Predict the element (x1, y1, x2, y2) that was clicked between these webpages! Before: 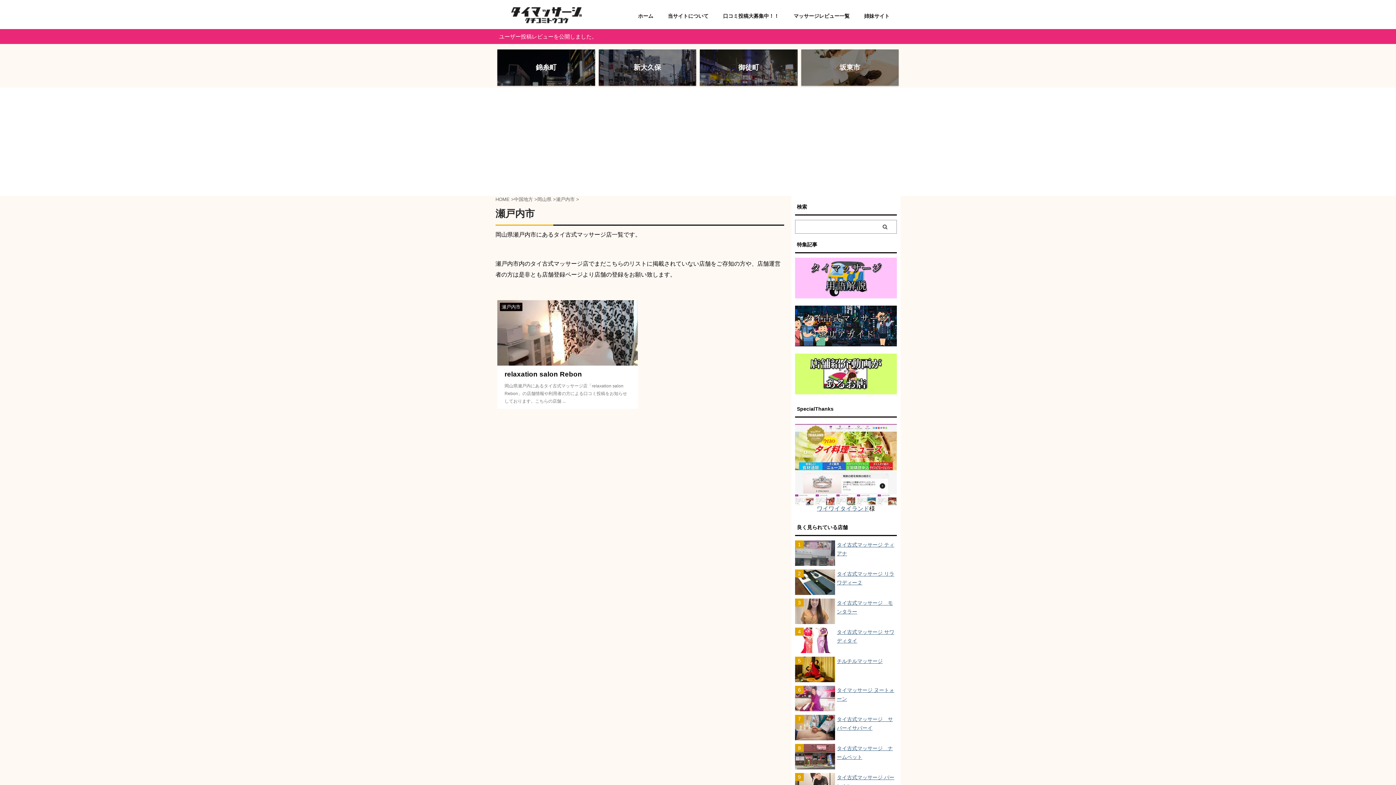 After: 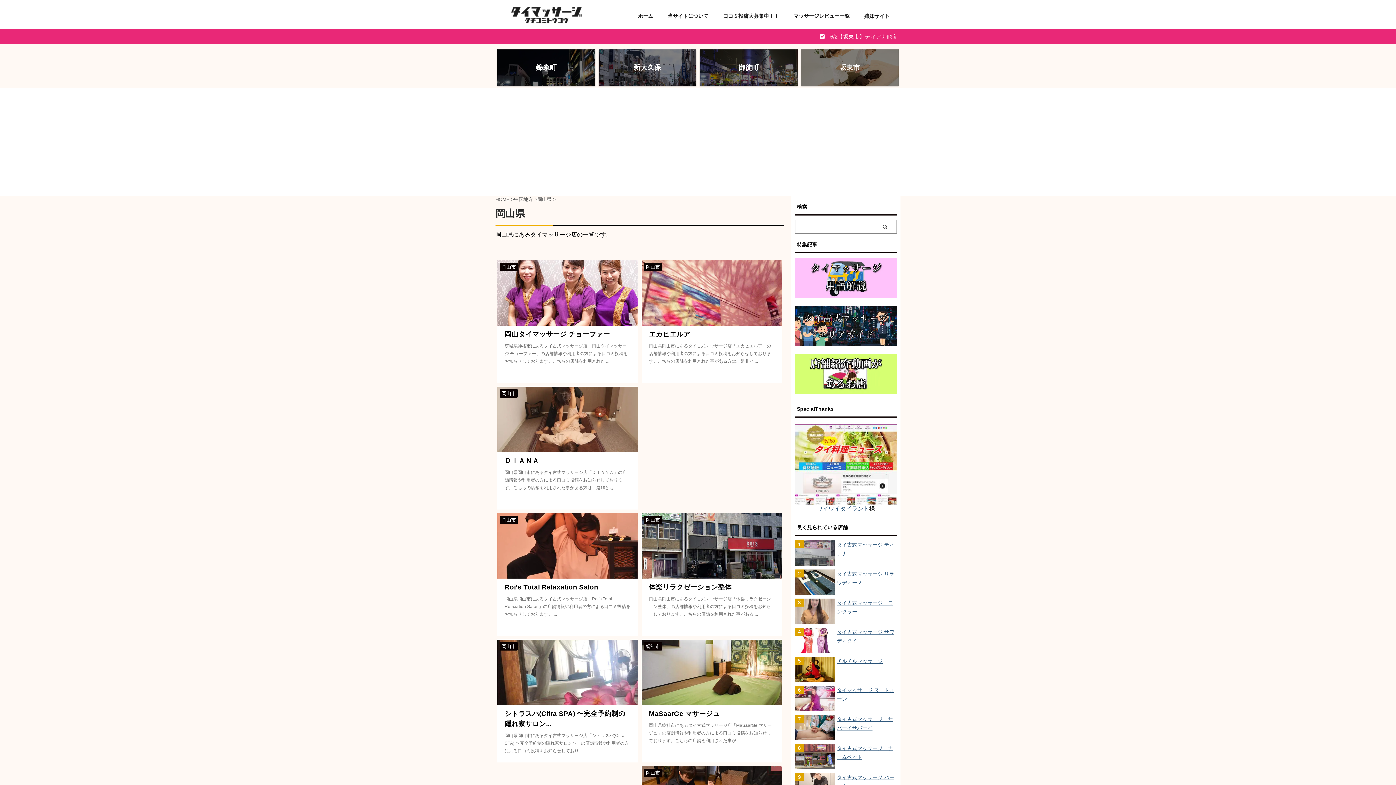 Action: label: 岡山県  bbox: (537, 196, 553, 202)